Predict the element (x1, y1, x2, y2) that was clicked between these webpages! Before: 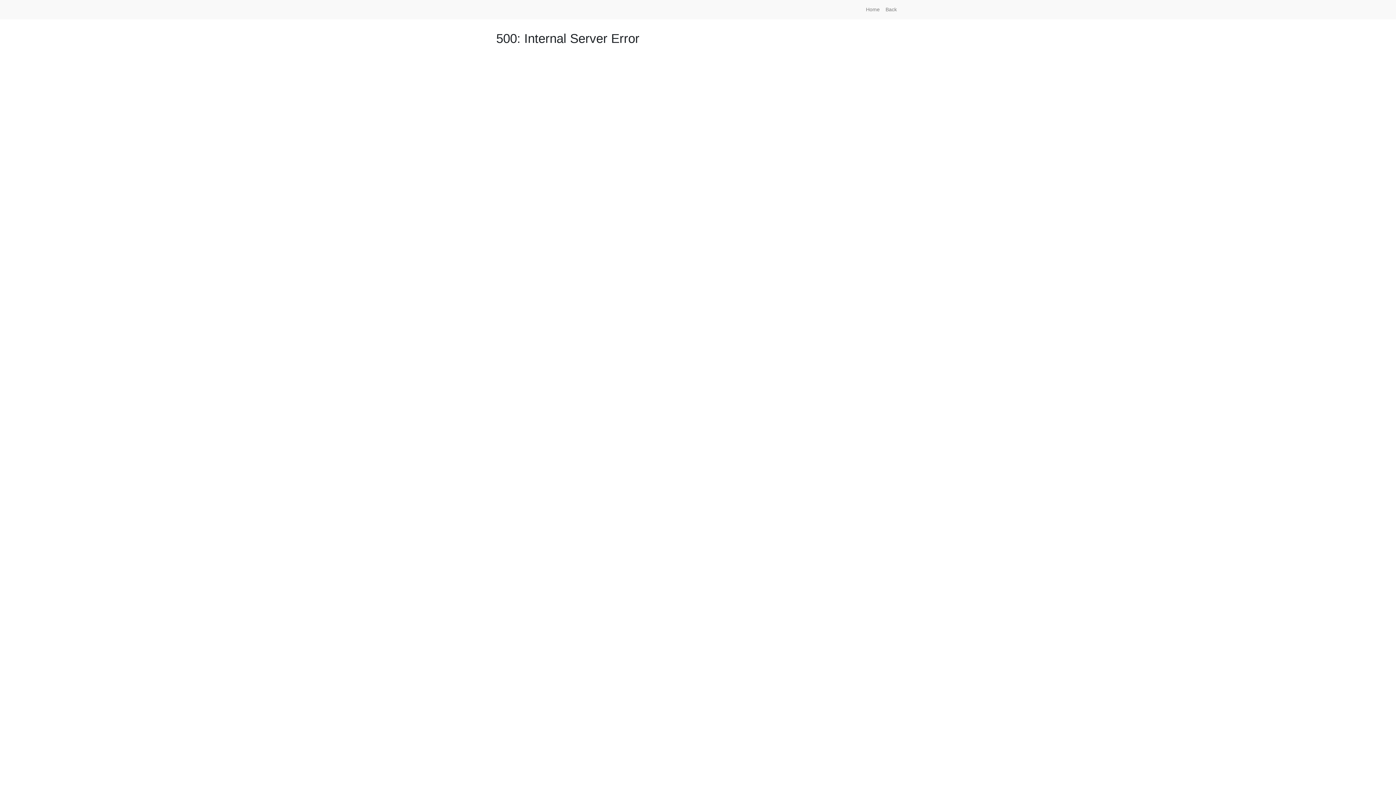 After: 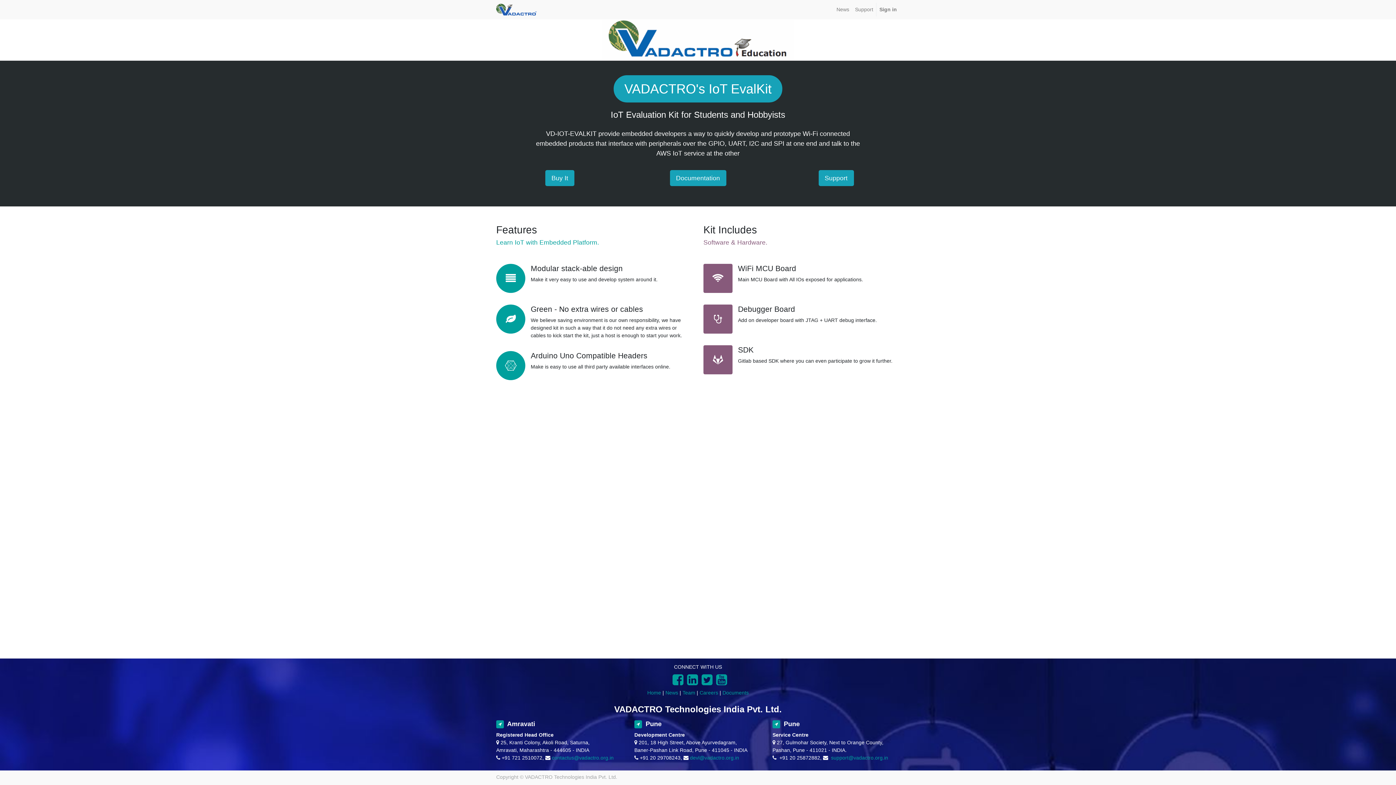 Action: bbox: (863, 2, 882, 16) label: Home